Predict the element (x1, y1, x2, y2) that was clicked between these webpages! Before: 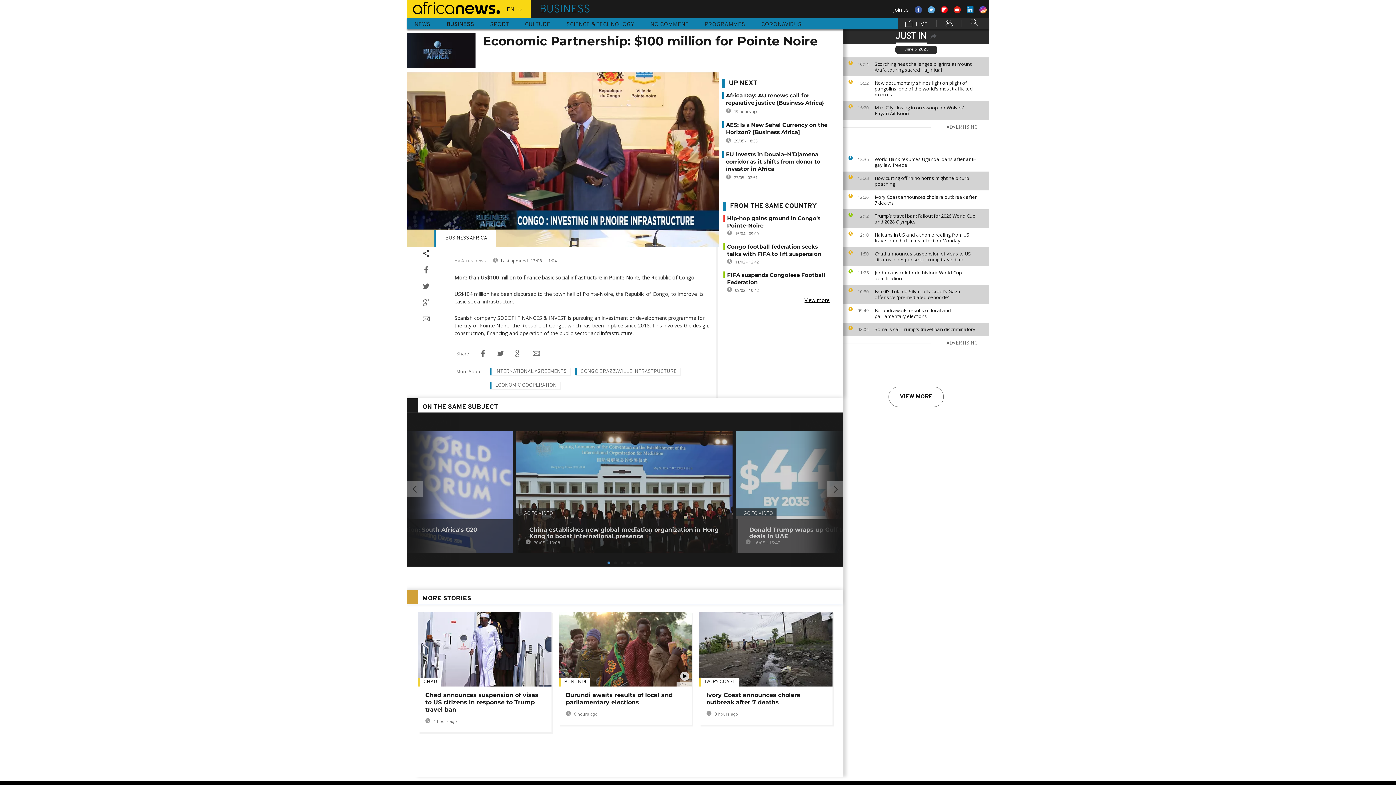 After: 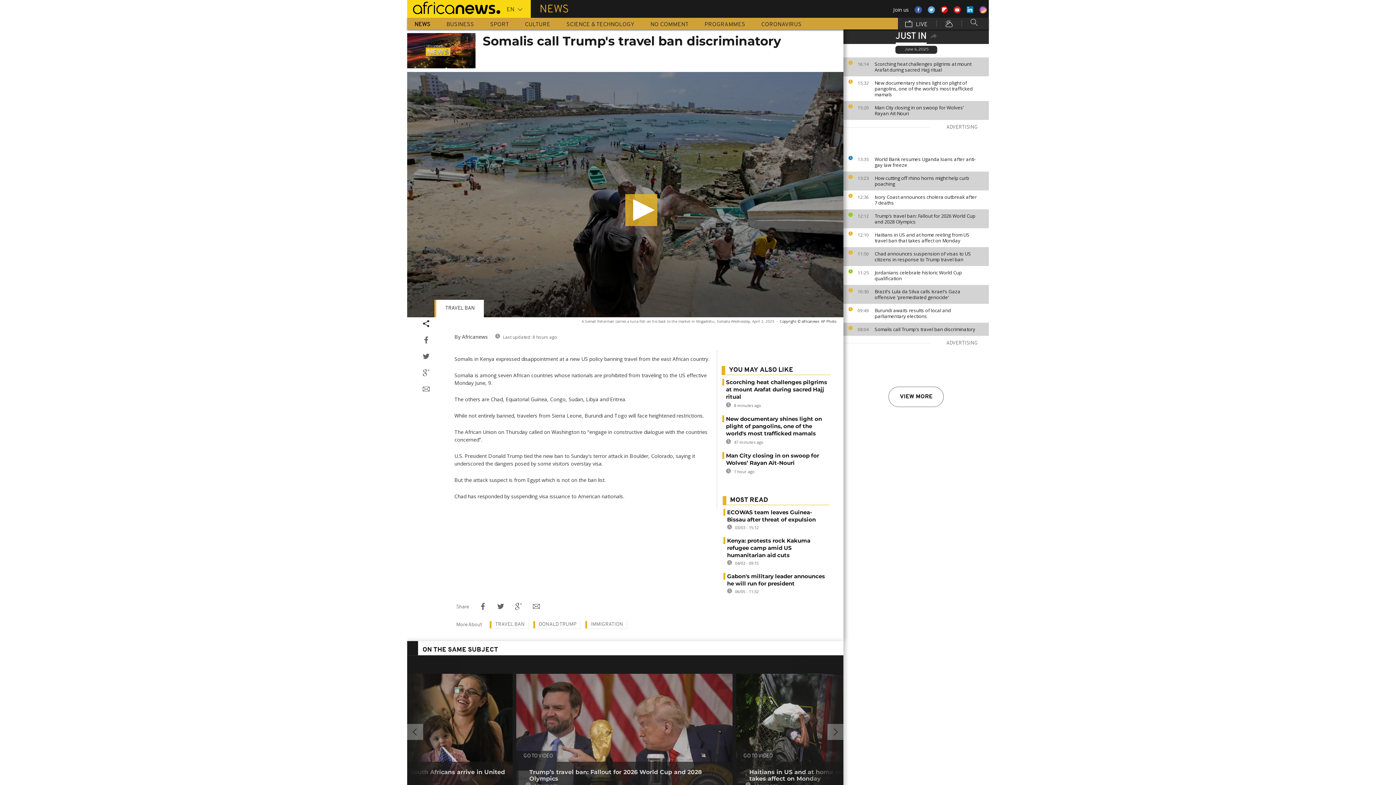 Action: bbox: (874, 326, 985, 332) label: Somalis call Trump's travel ban discriminatory